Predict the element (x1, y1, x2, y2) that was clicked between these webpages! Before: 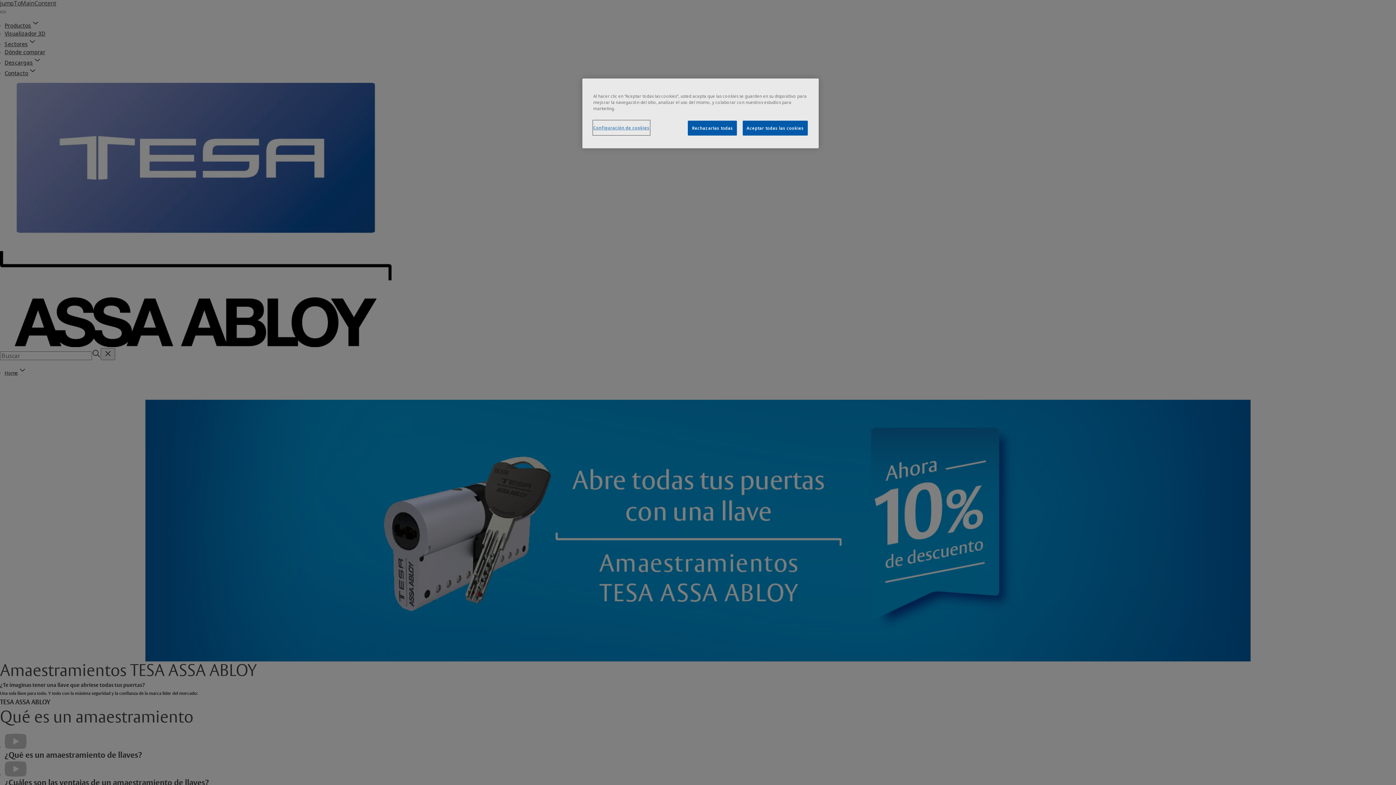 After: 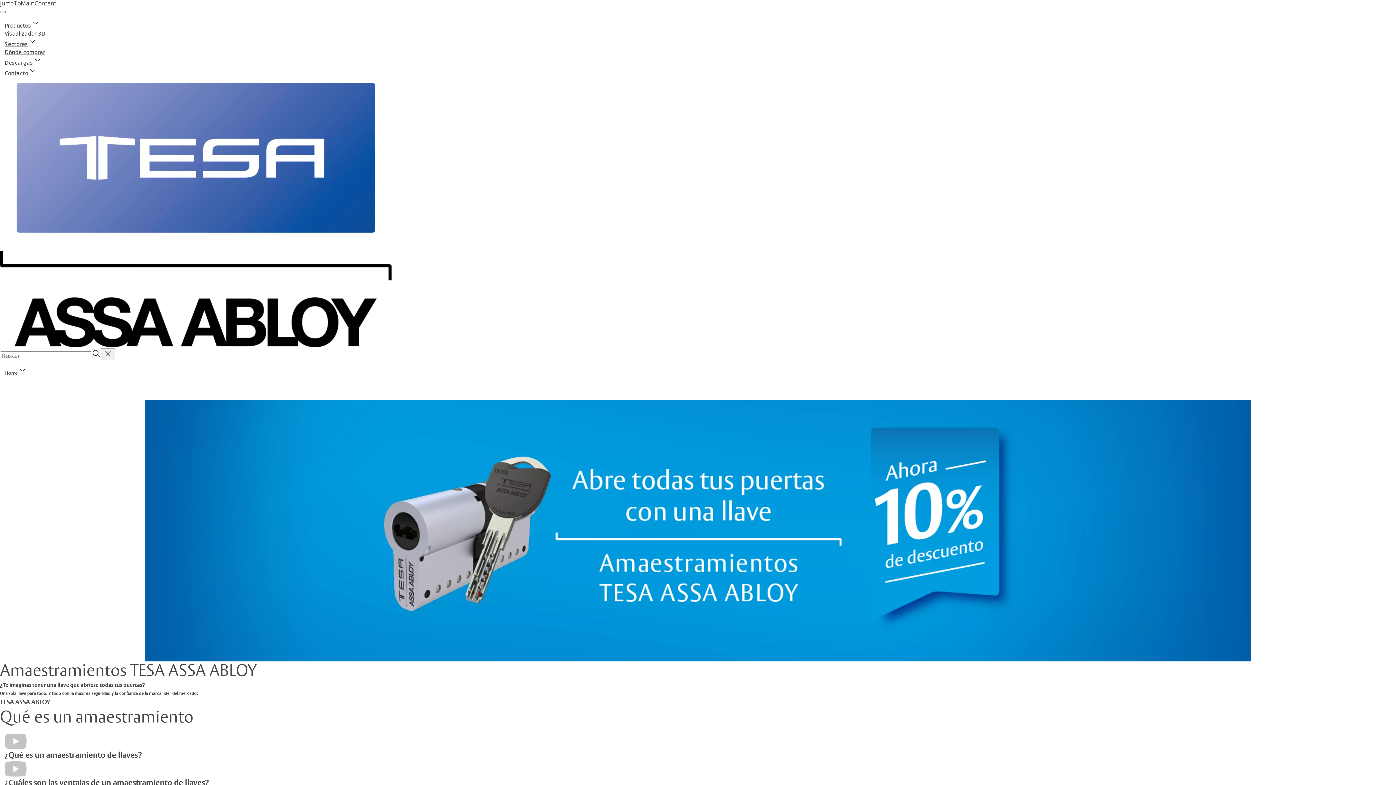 Action: bbox: (688, 120, 737, 135) label: Rechazarlas todas